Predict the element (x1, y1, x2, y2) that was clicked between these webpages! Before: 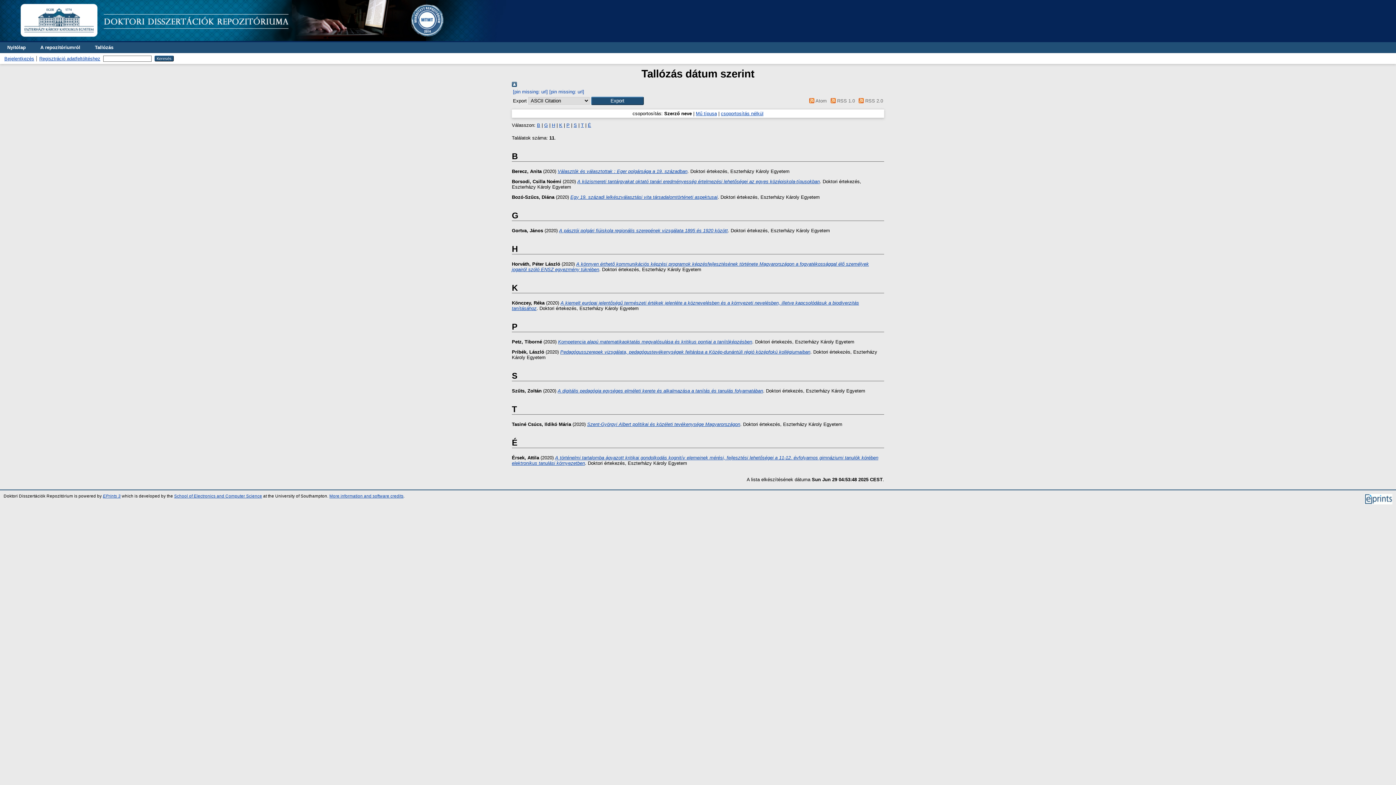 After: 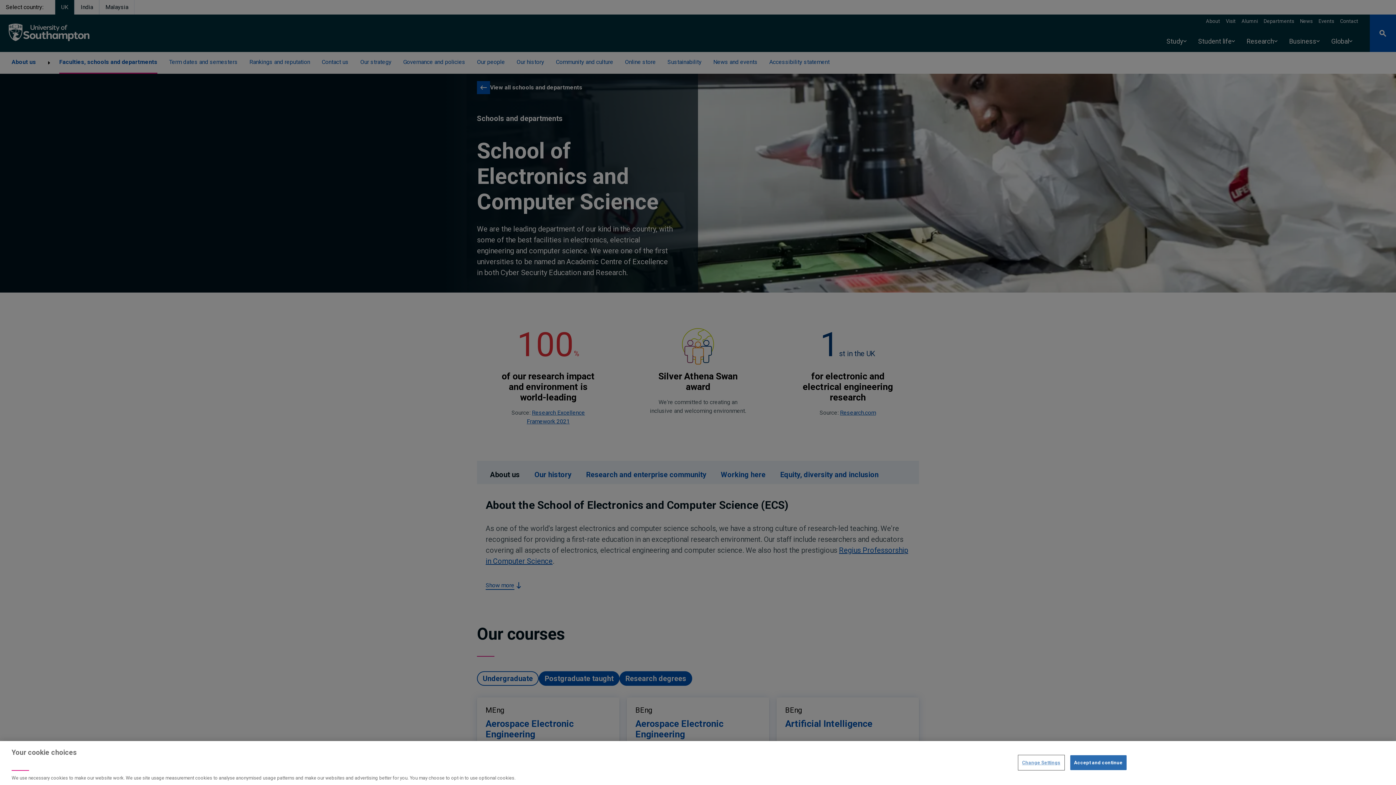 Action: label: School of Electronics and Computer Science bbox: (174, 494, 262, 498)